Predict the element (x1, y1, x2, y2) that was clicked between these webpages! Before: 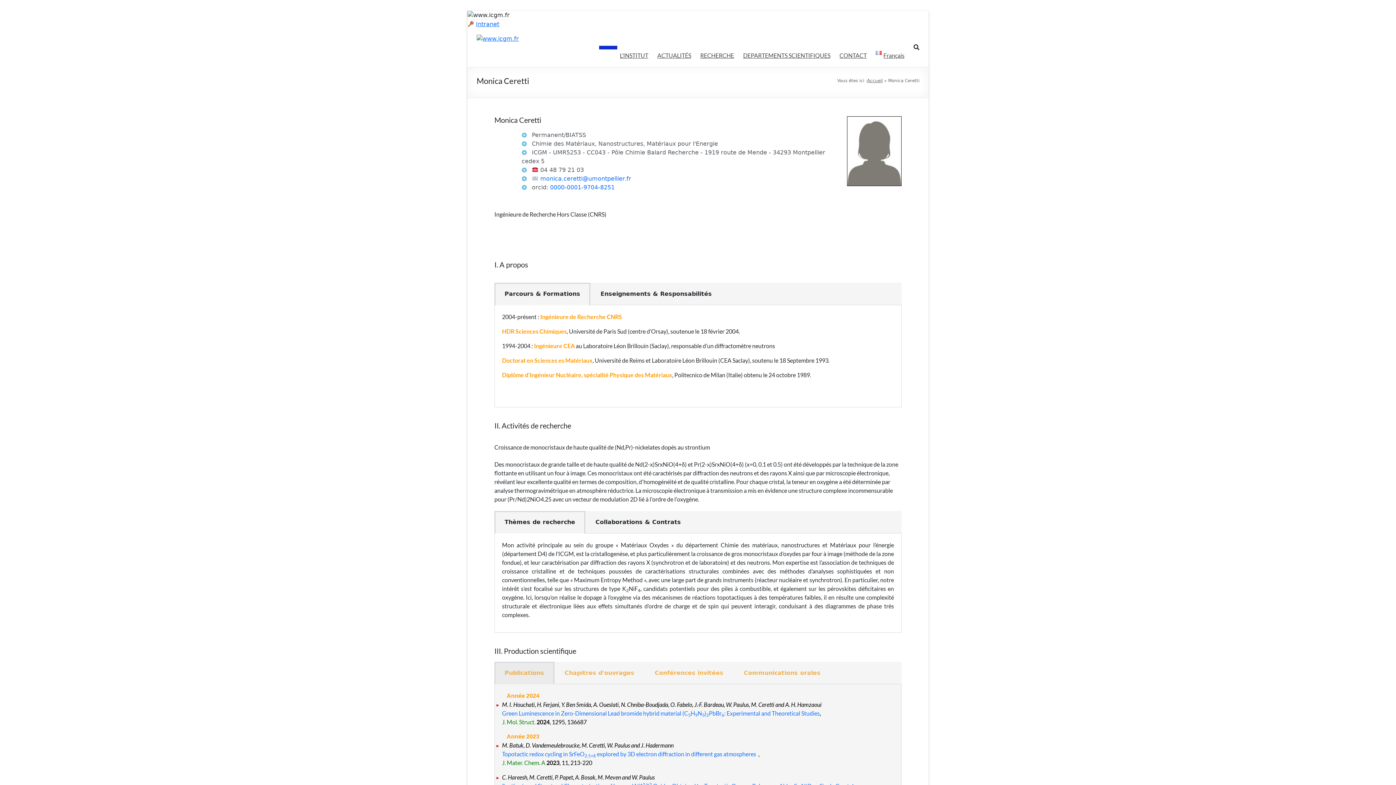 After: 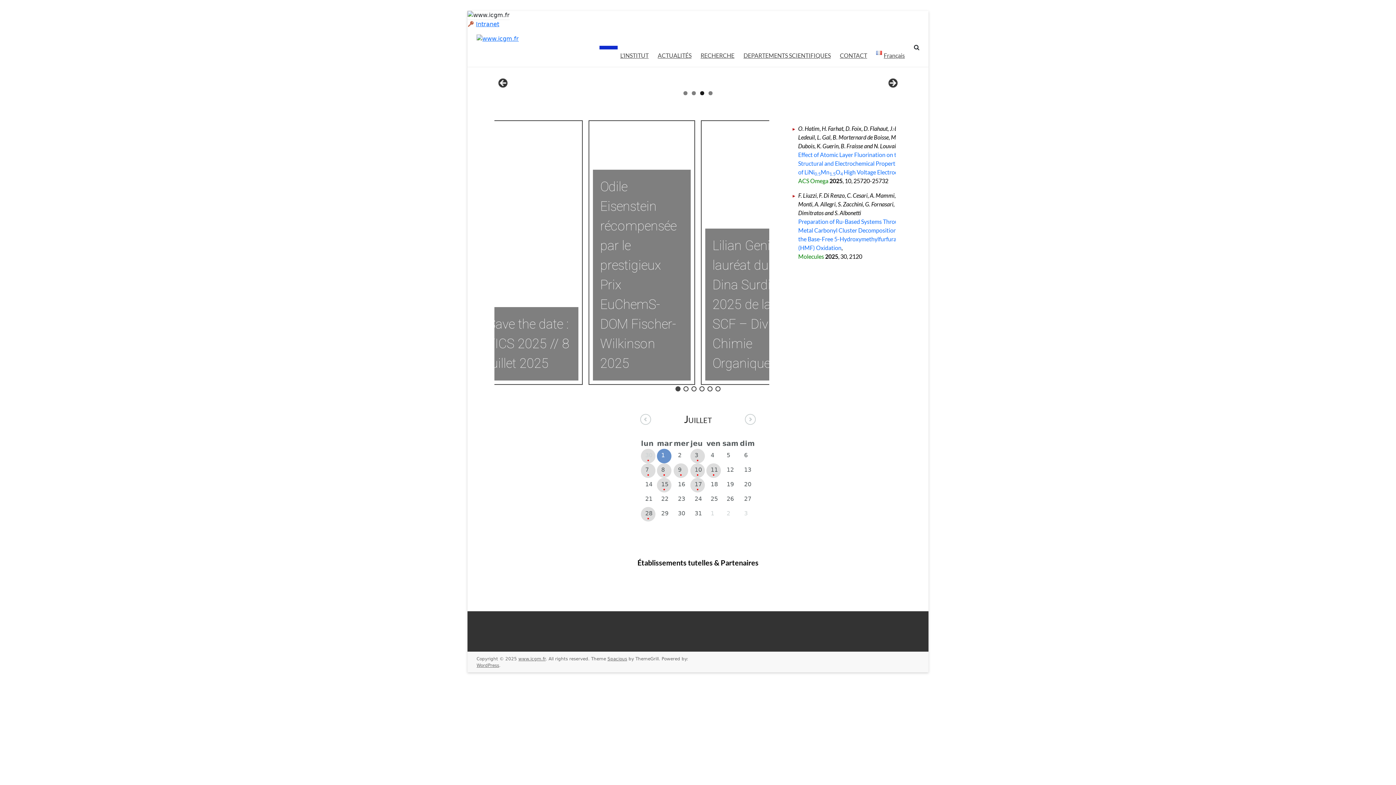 Action: label: Accueil bbox: (867, 78, 882, 83)